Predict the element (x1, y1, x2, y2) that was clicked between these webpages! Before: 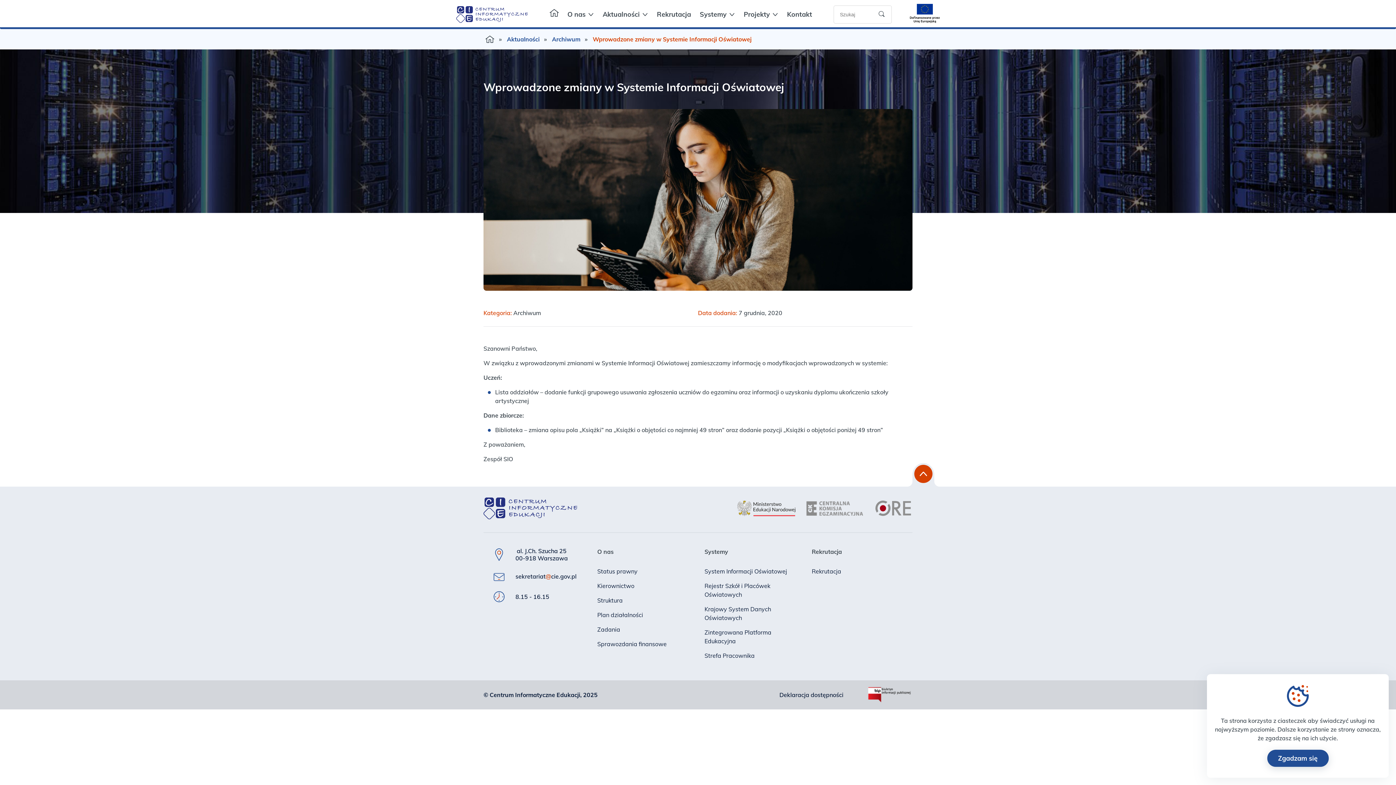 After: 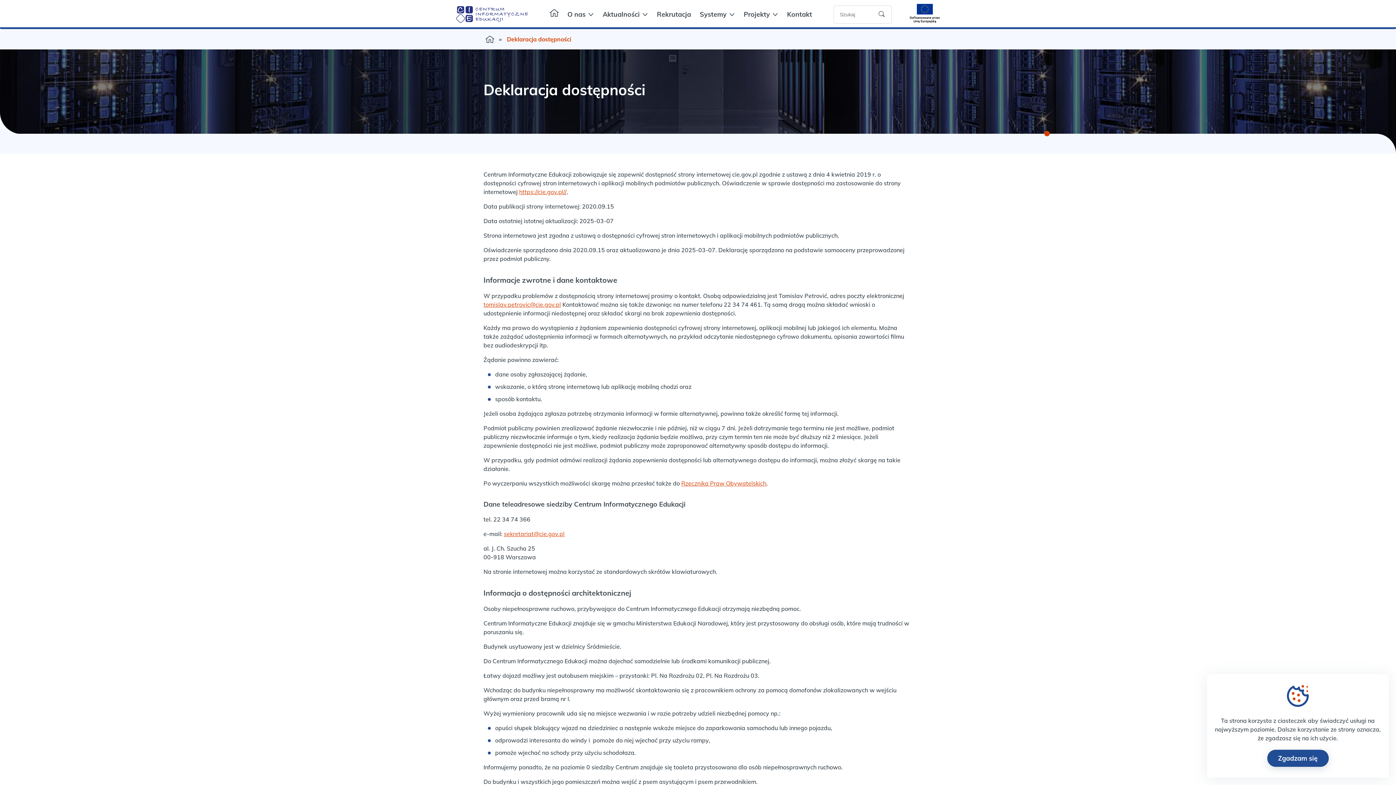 Action: bbox: (779, 691, 843, 698) label: Deklaracja dostępności